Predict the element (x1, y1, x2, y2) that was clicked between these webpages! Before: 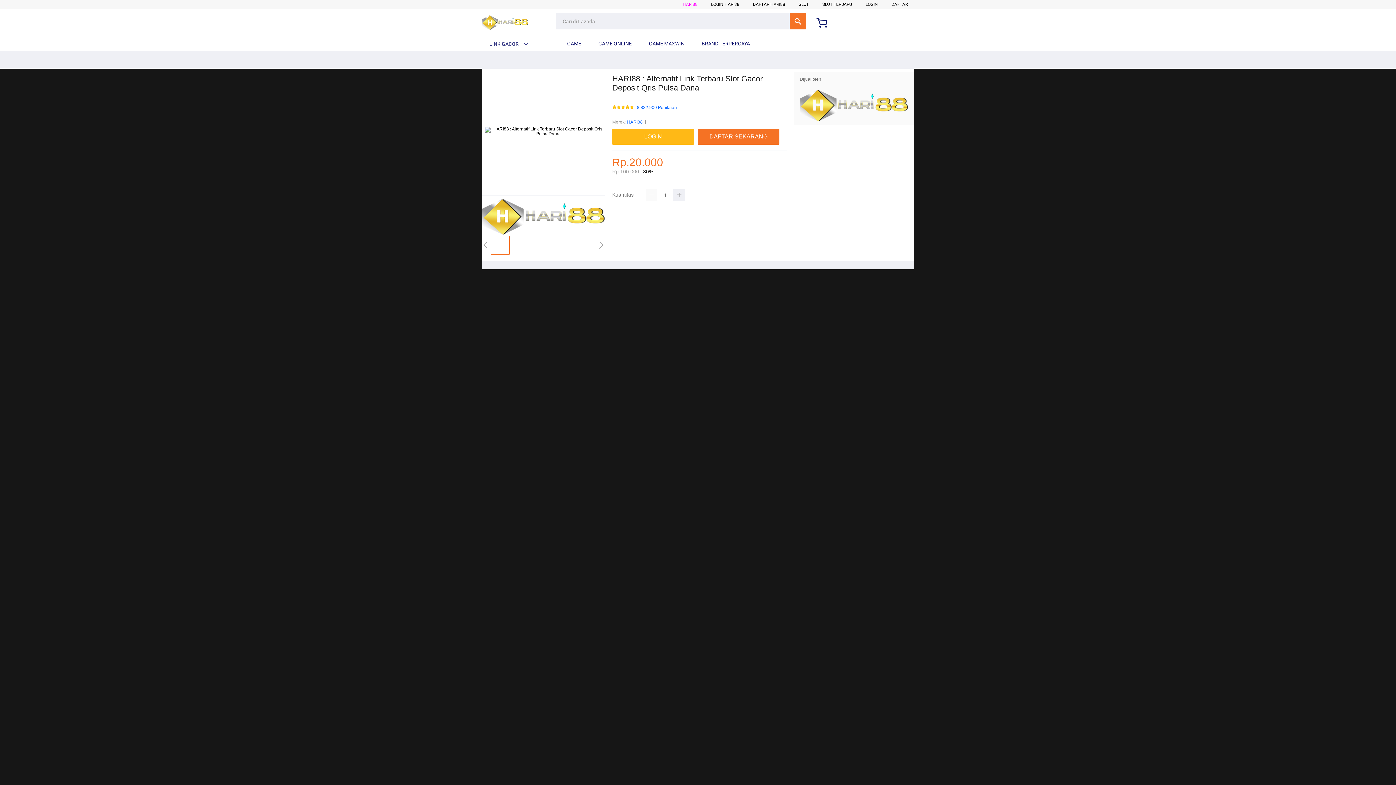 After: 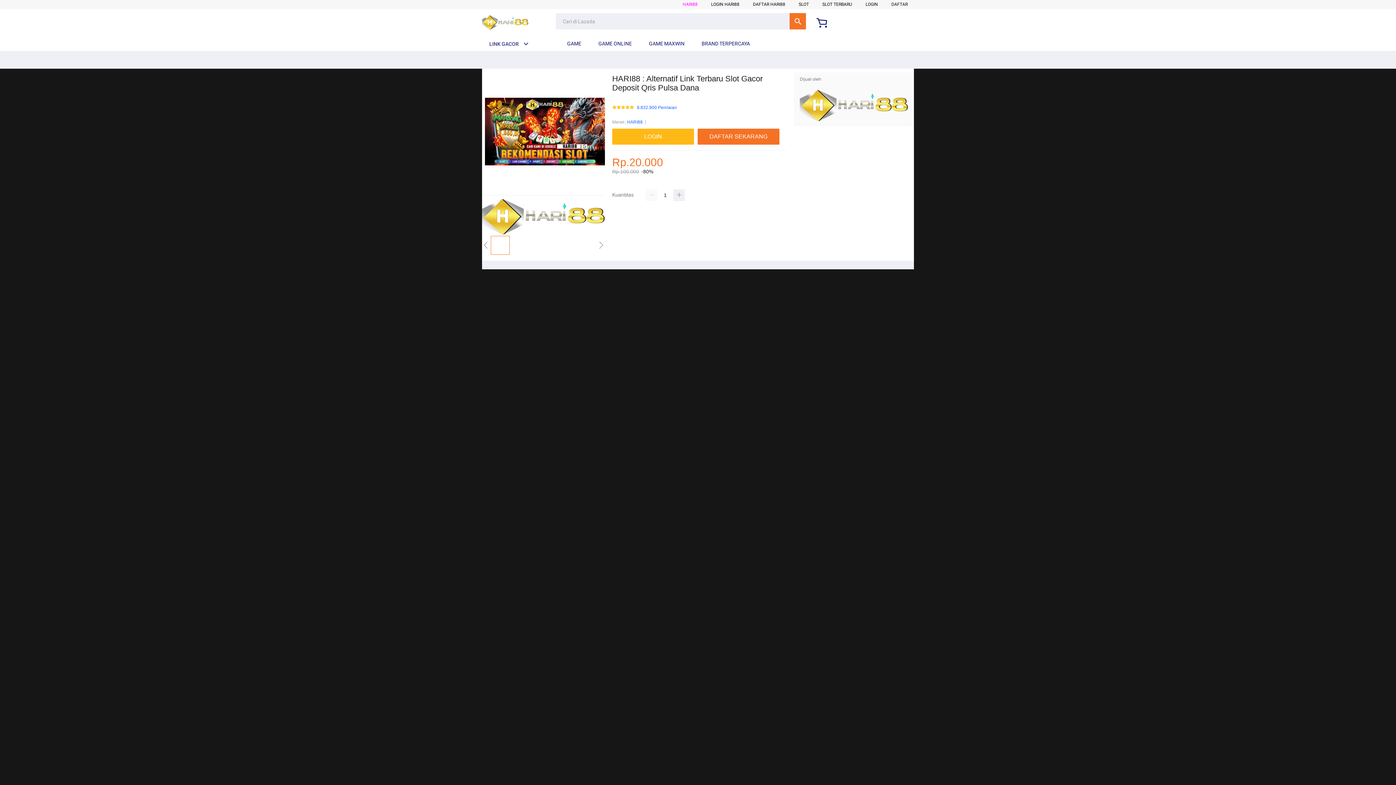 Action: bbox: (640, 36, 688, 50) label:  GAME MAXWIN